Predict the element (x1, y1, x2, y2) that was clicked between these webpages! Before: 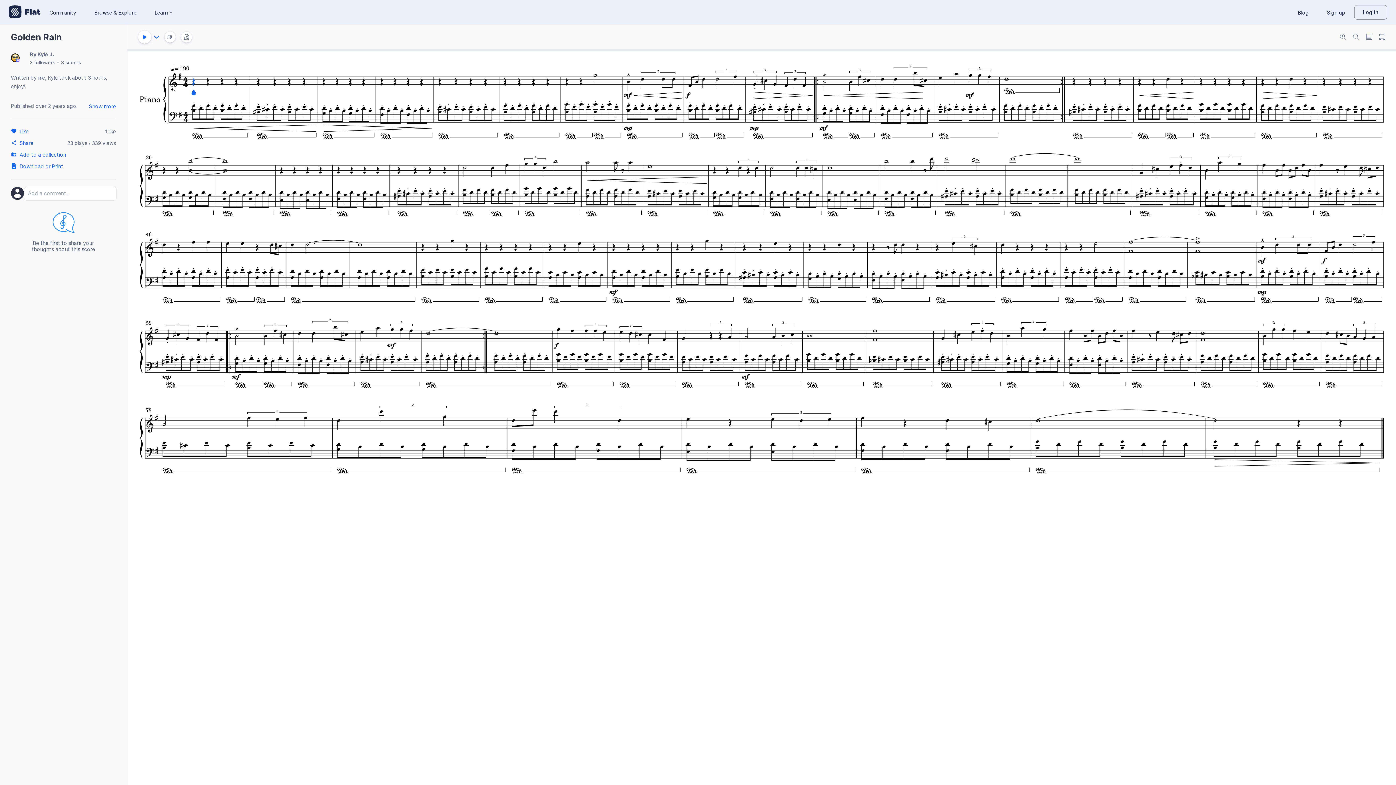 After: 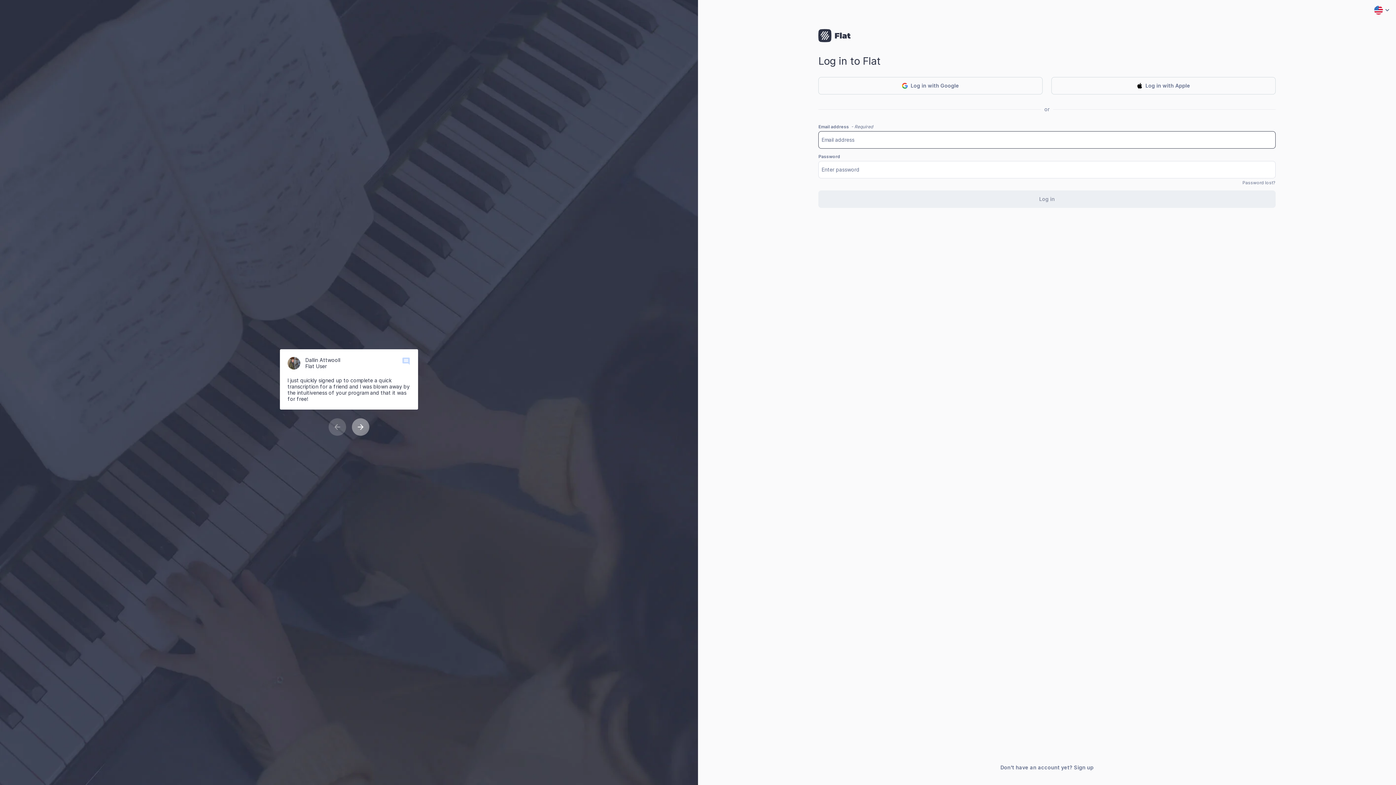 Action: label: Like bbox: (10, 125, 39, 137)